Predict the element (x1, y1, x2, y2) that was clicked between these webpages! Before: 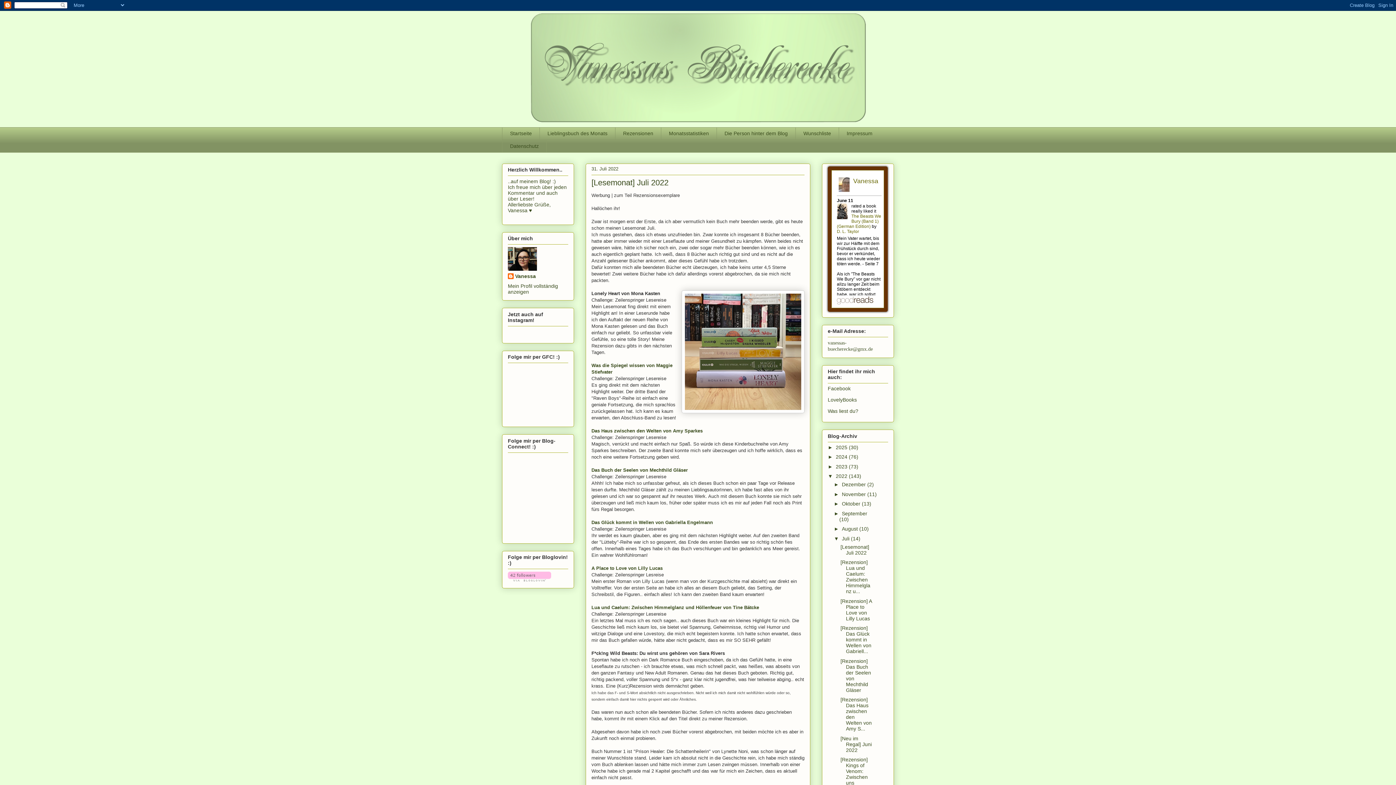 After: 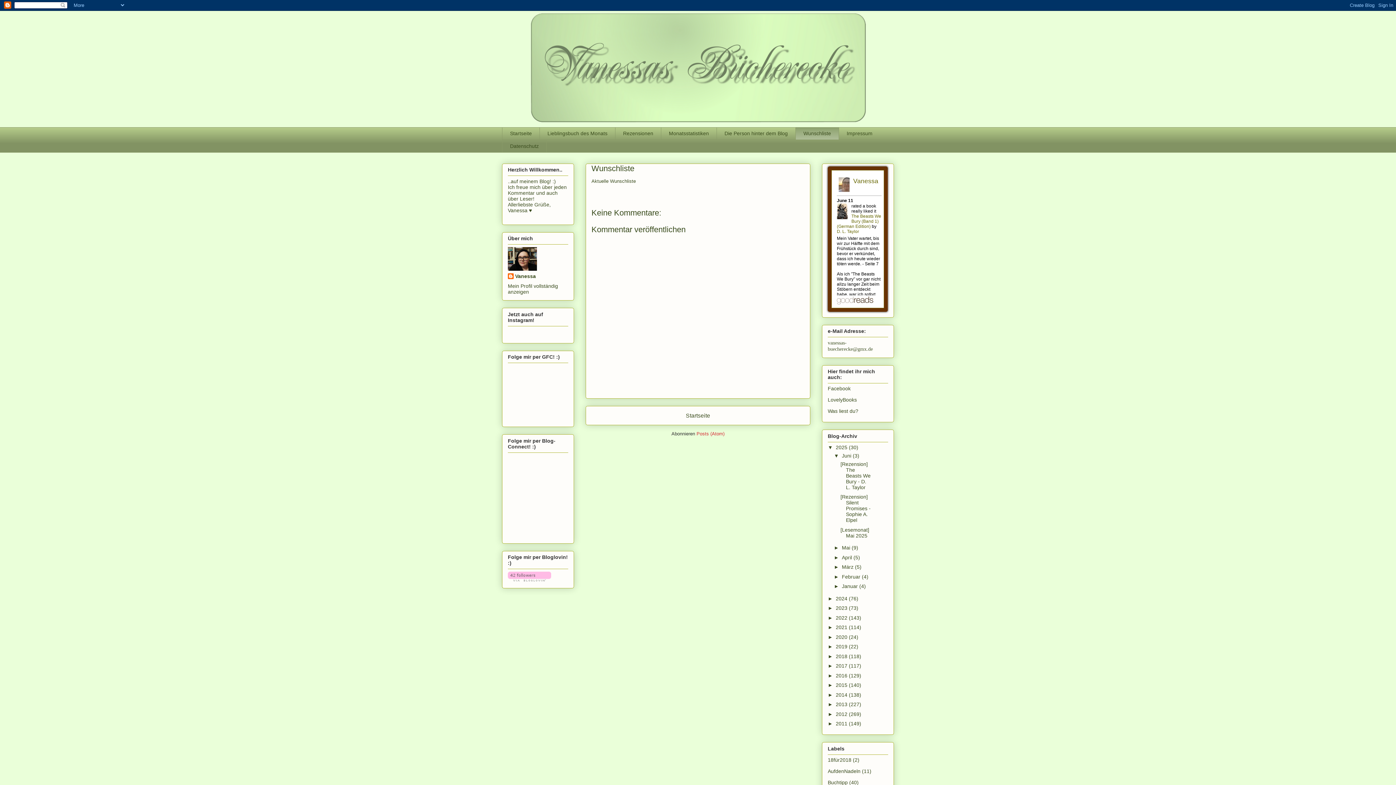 Action: bbox: (795, 127, 838, 139) label: Wunschliste